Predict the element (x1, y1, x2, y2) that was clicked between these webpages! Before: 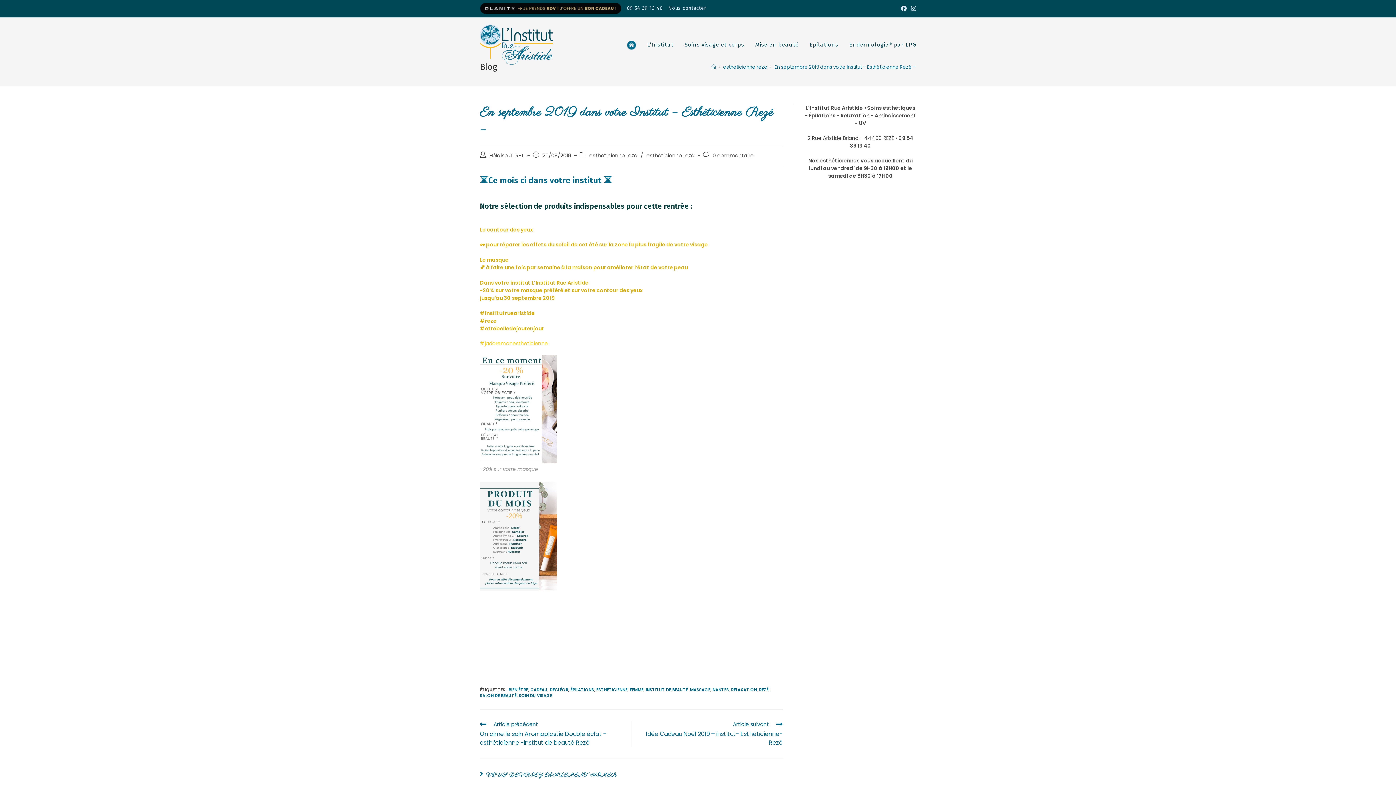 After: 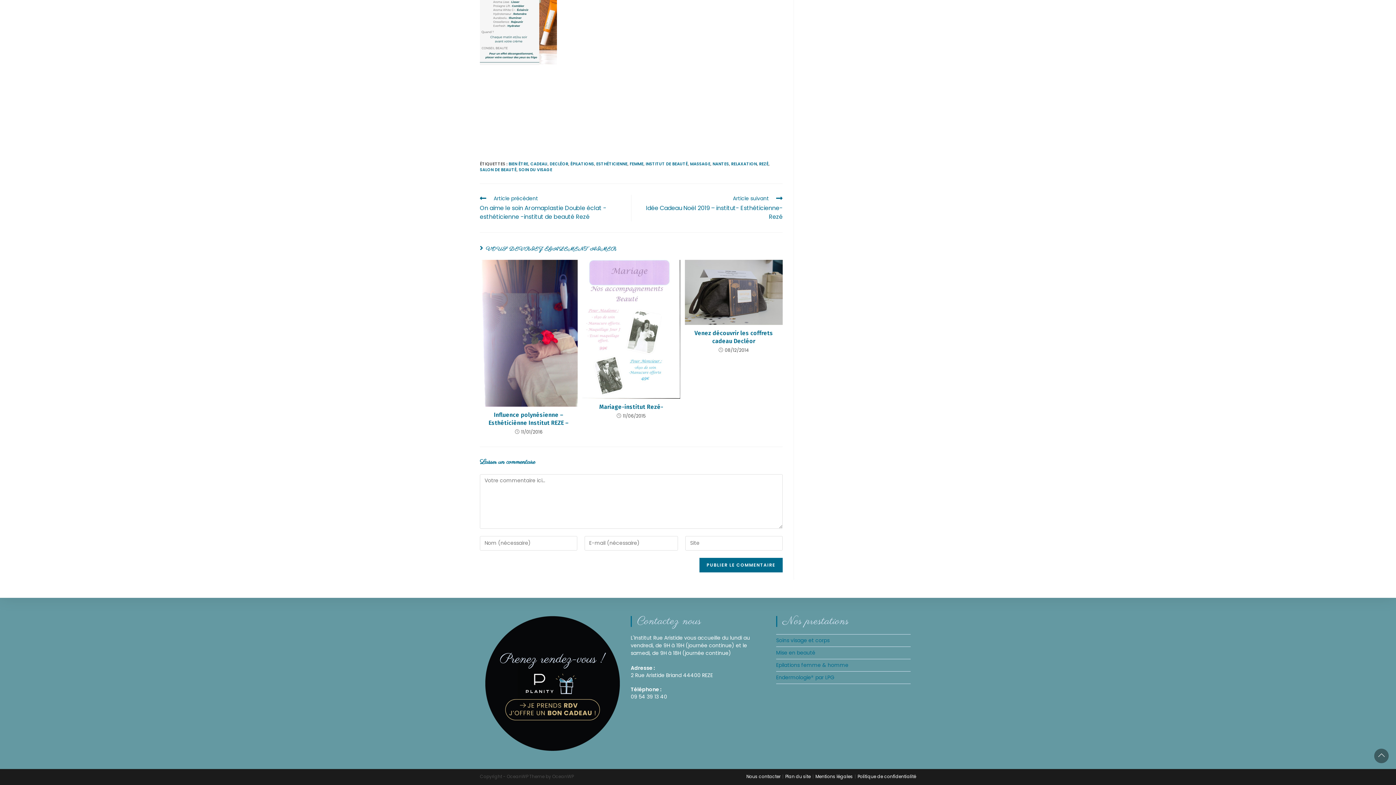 Action: bbox: (712, 152, 753, 159) label: 0 commentaire